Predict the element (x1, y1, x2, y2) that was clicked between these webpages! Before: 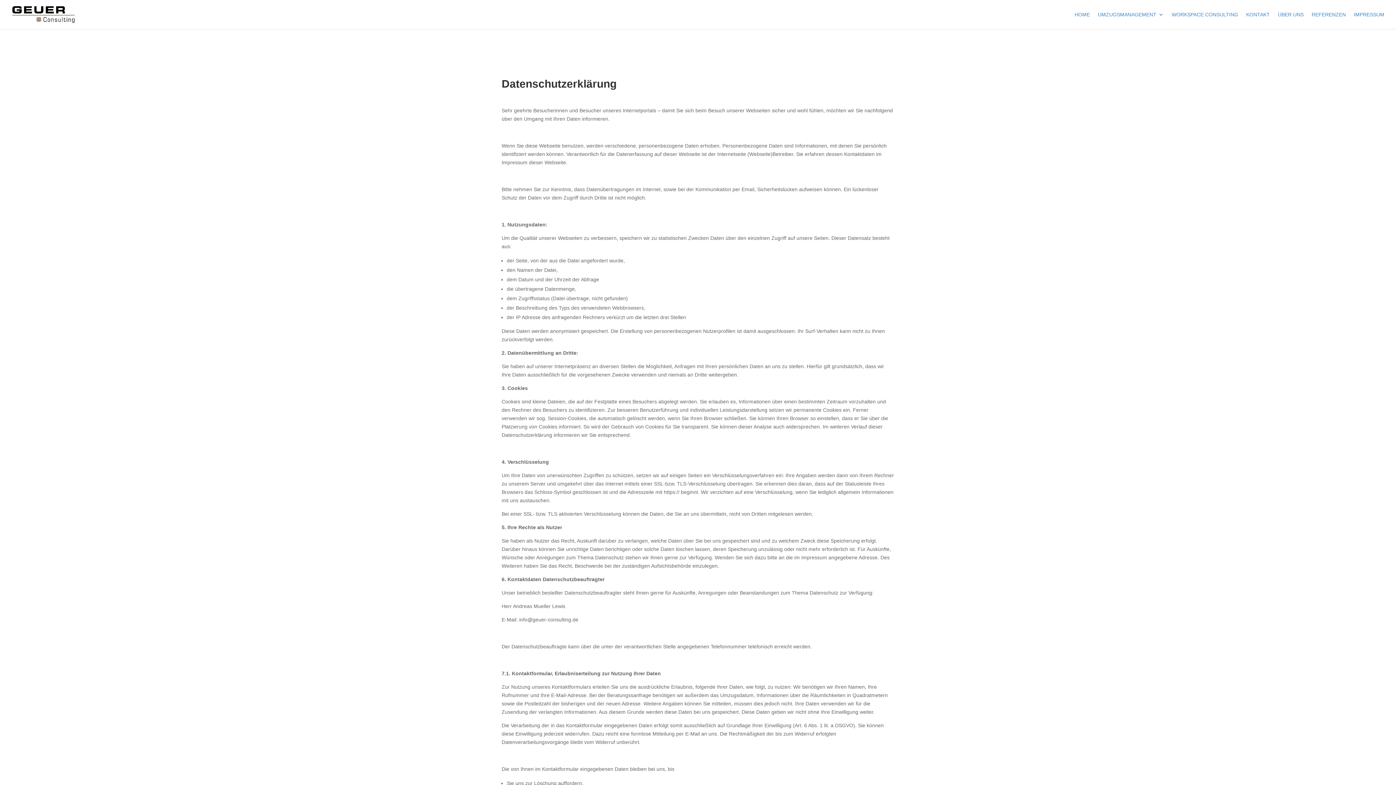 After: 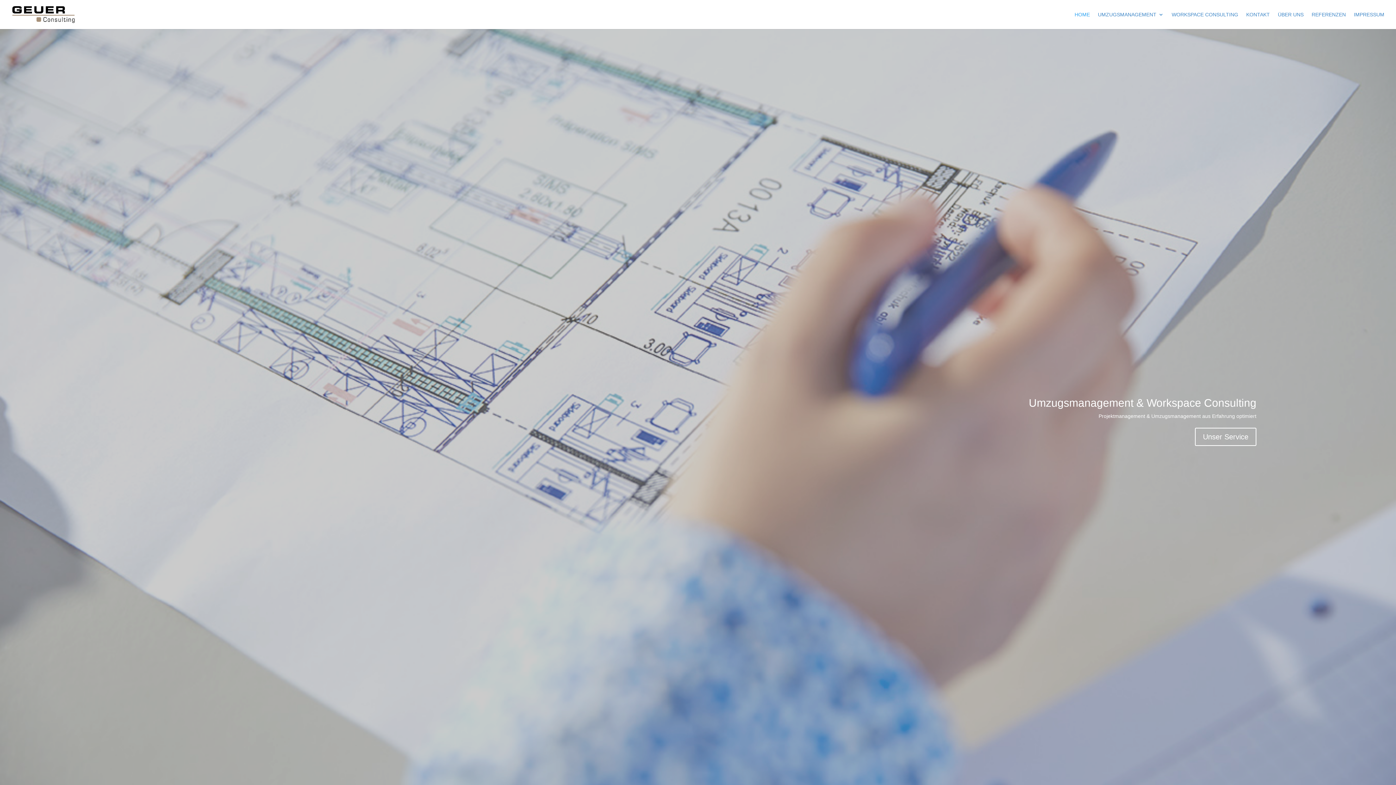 Action: bbox: (12, 11, 74, 16)